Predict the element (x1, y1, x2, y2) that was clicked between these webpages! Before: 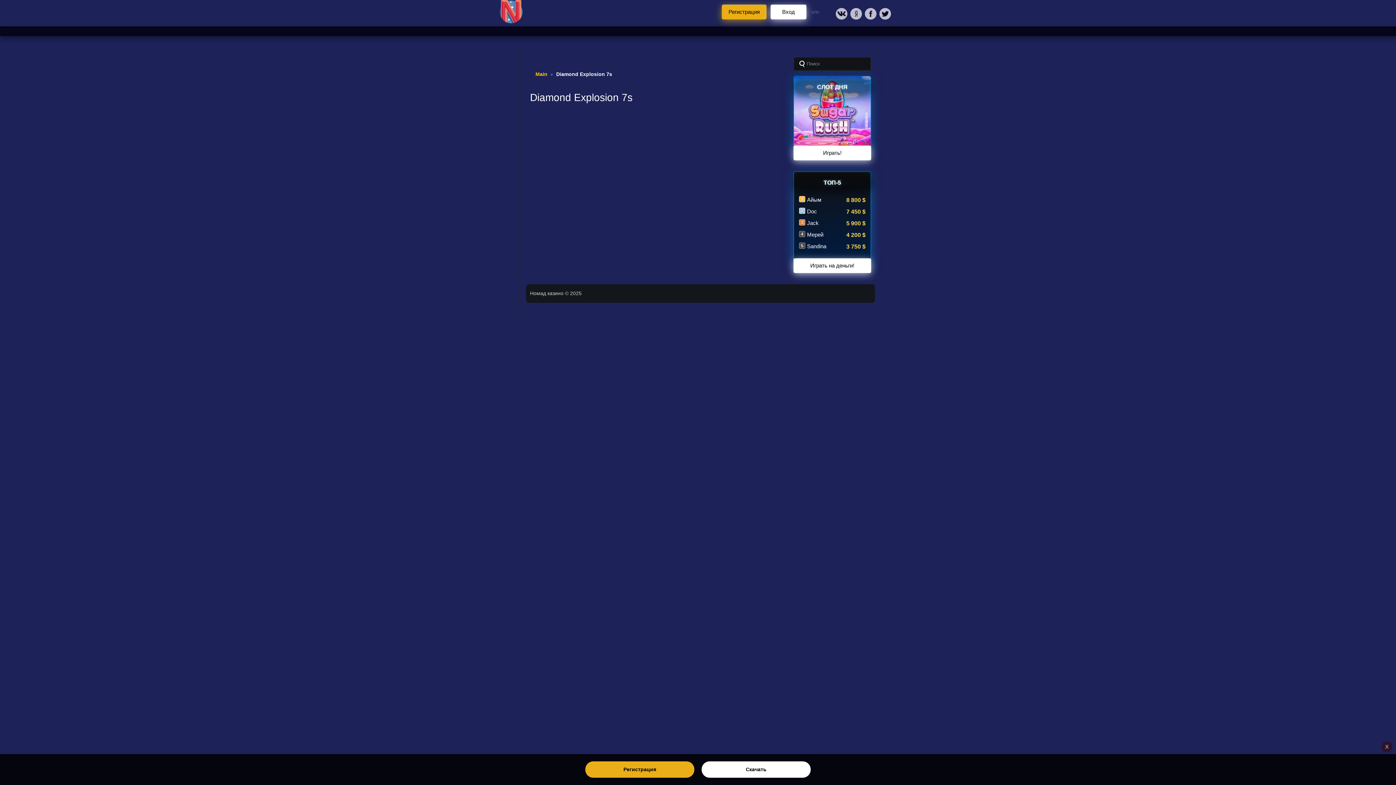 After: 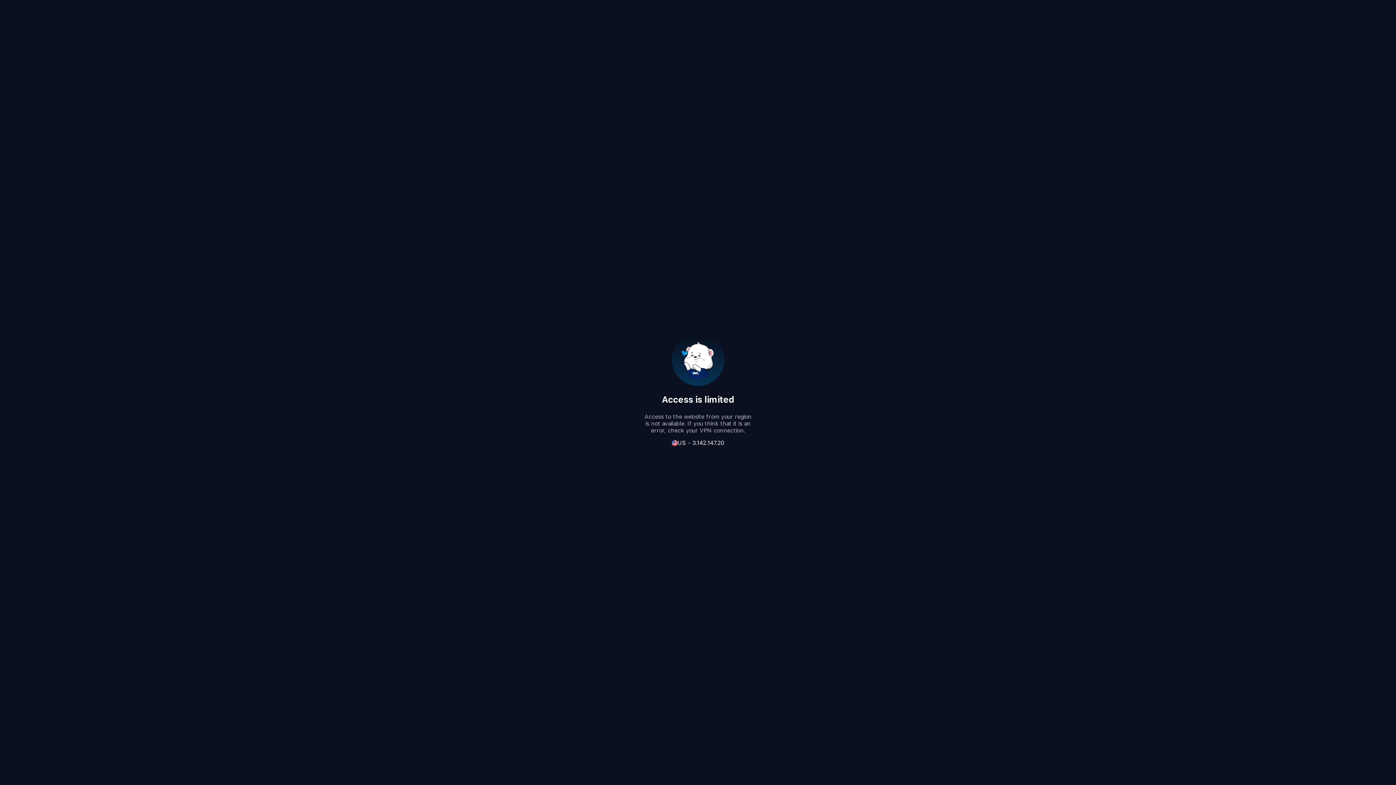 Action: bbox: (701, 761, 810, 778) label: Скачать